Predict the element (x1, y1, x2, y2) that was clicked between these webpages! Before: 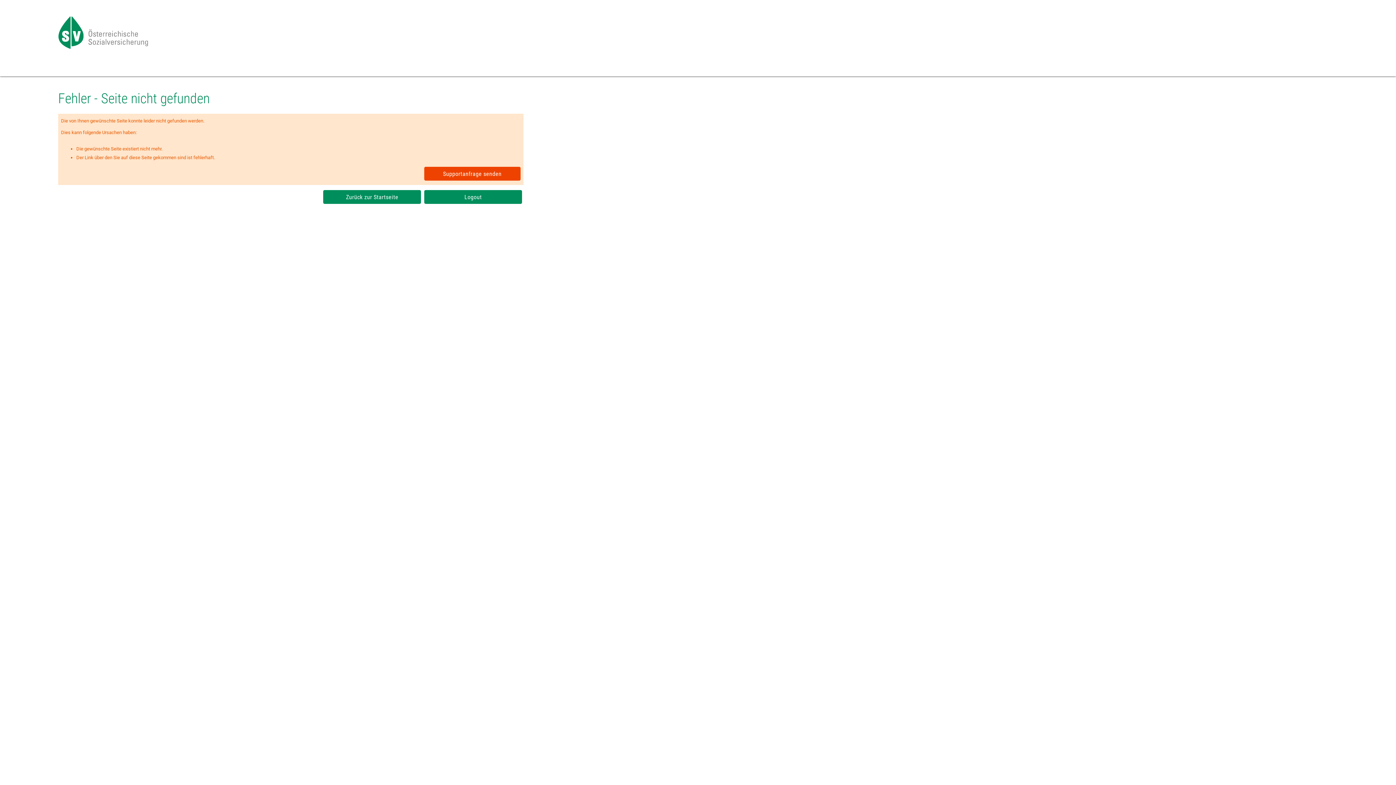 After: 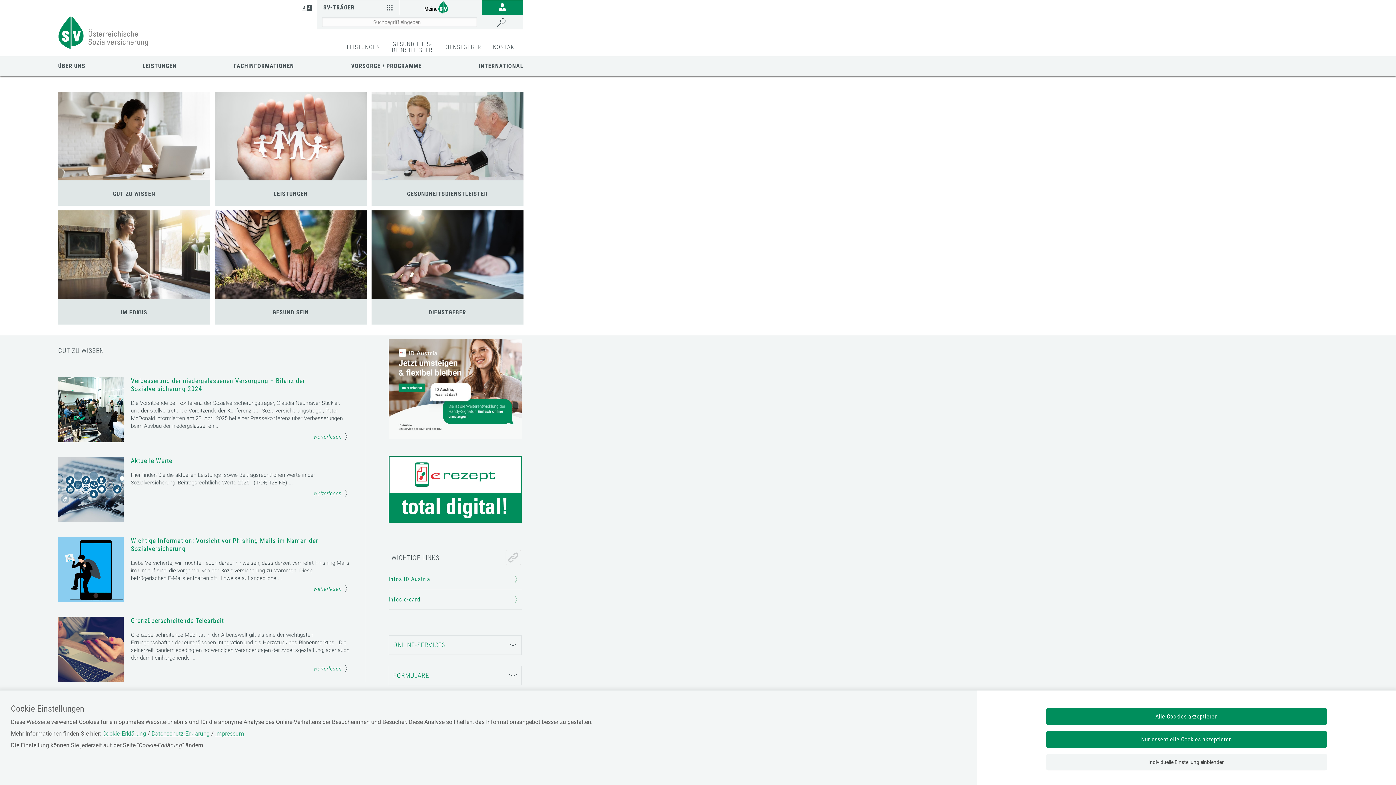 Action: bbox: (424, 190, 522, 204) label: Logout